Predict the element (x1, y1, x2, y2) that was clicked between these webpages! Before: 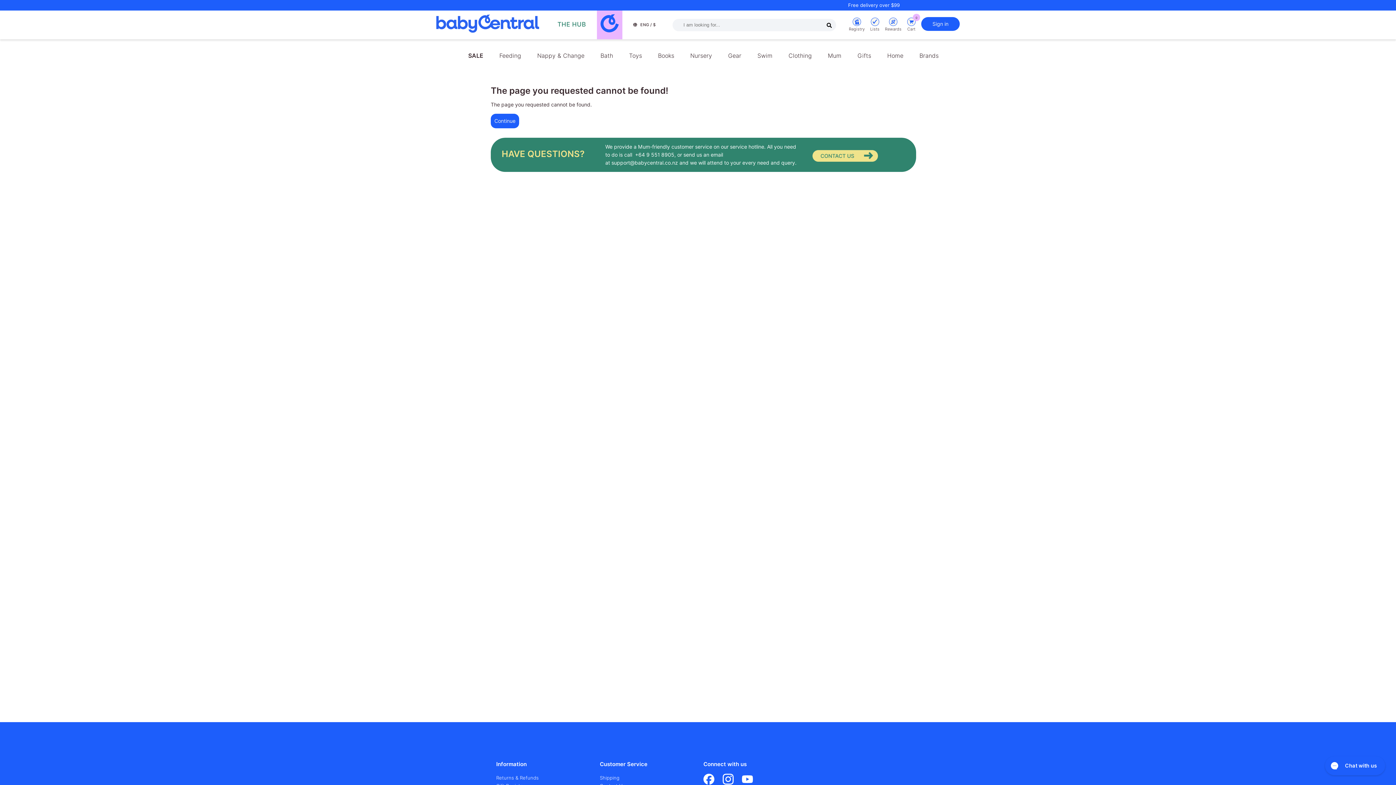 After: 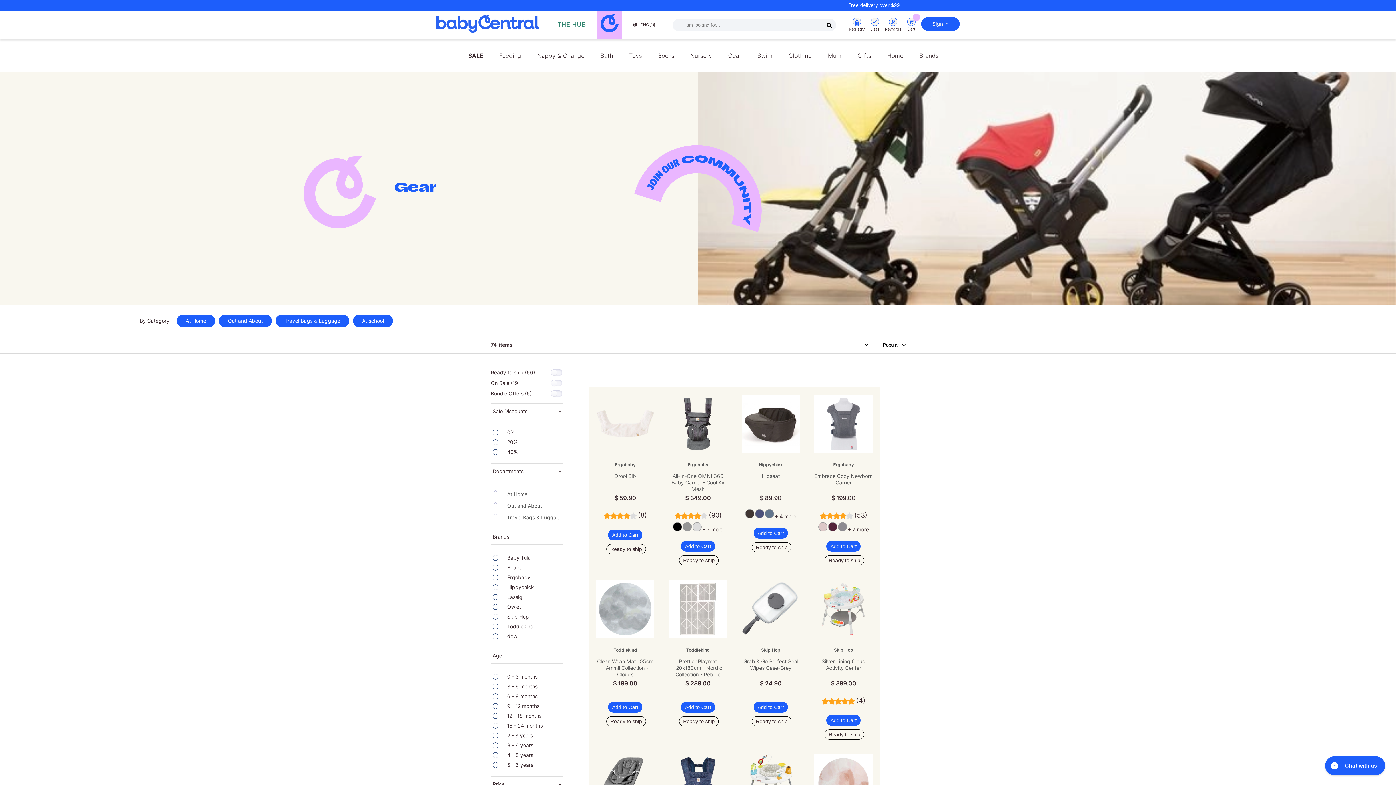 Action: label: Gear bbox: (722, 44, 747, 67)